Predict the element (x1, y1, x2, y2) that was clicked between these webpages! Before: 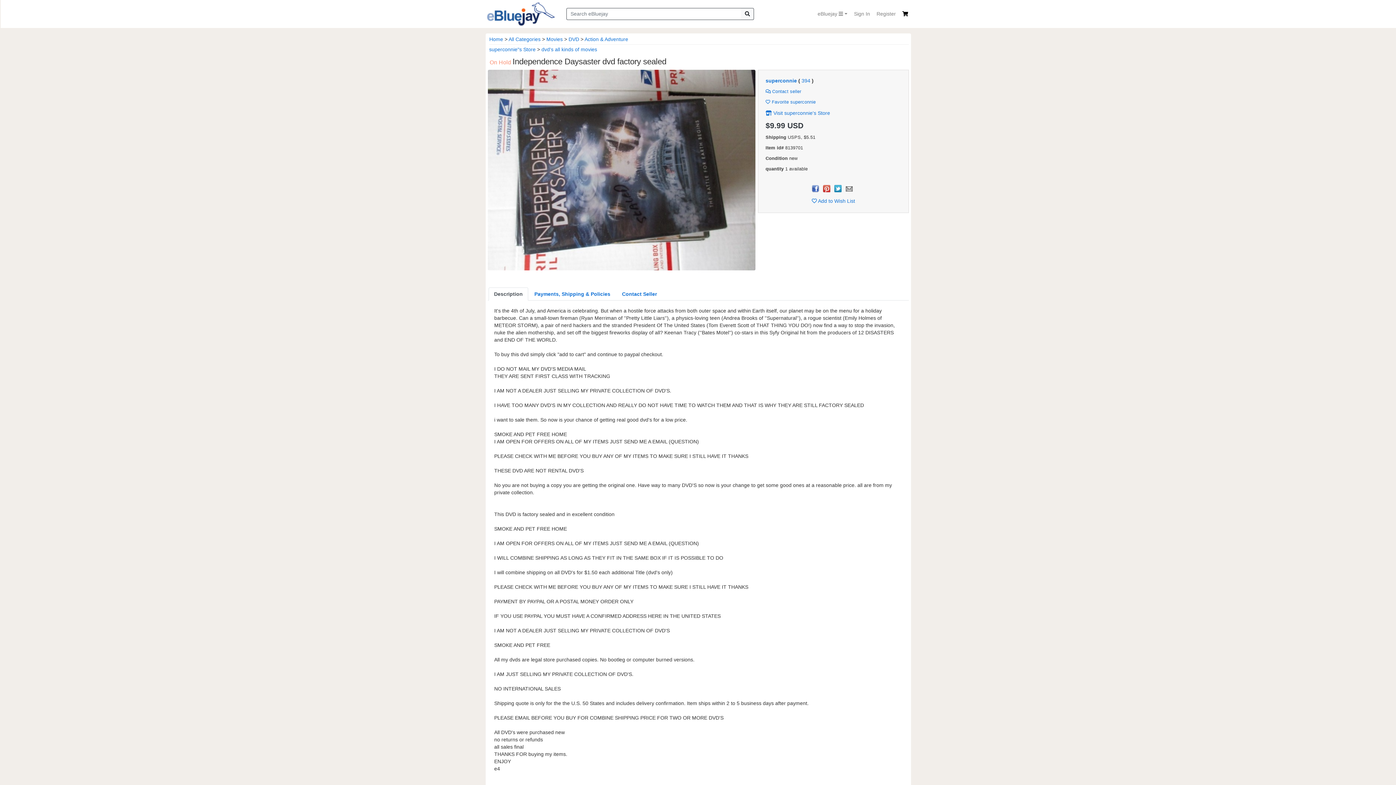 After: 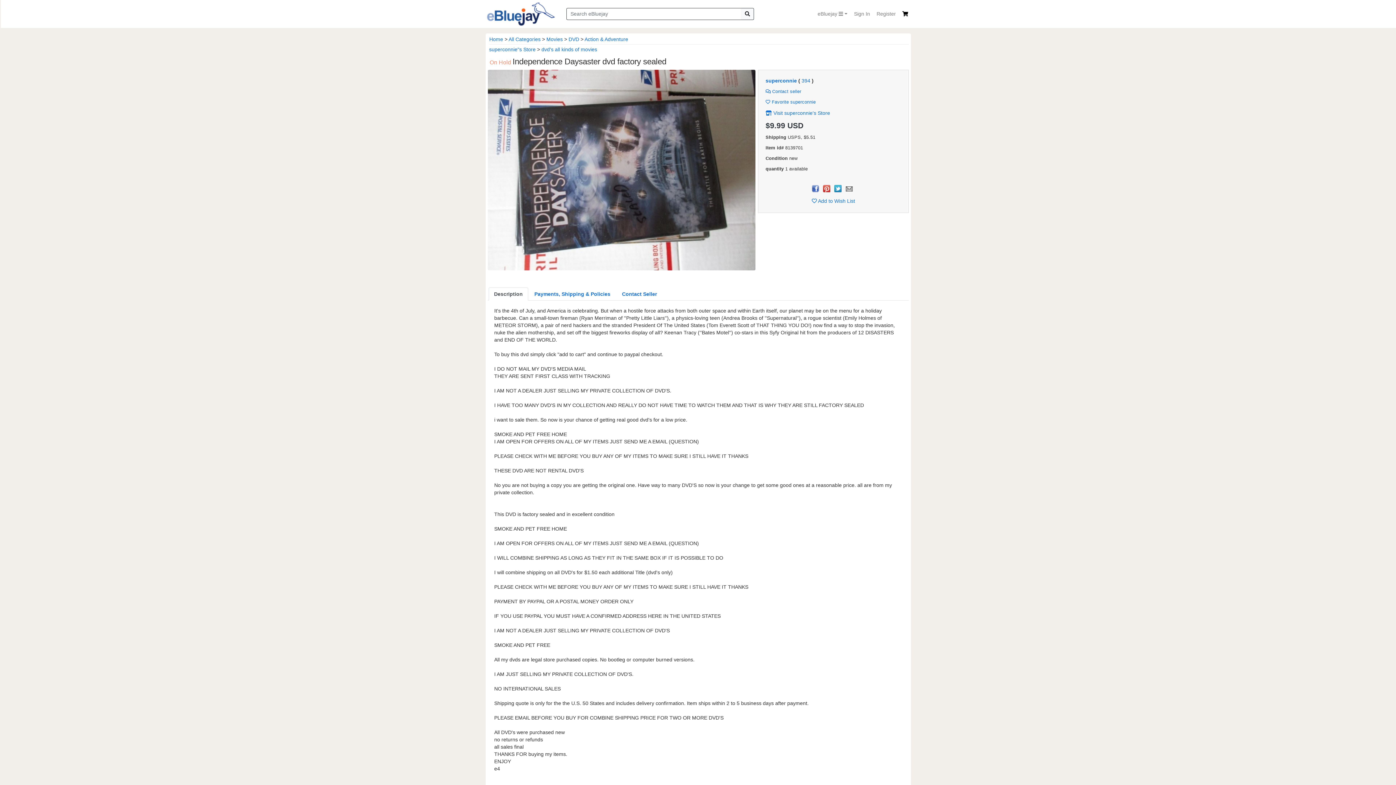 Action: bbox: (488, 287, 528, 300) label: Description